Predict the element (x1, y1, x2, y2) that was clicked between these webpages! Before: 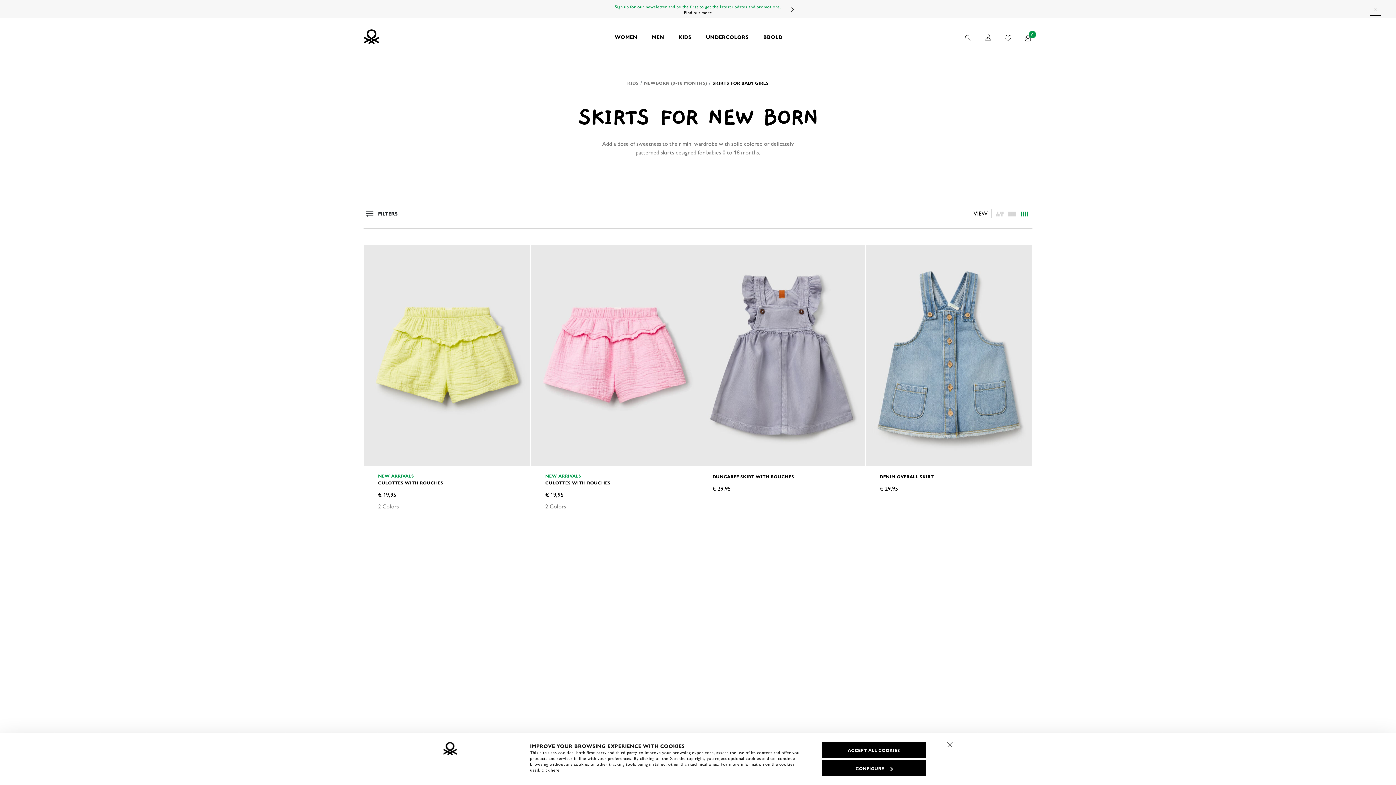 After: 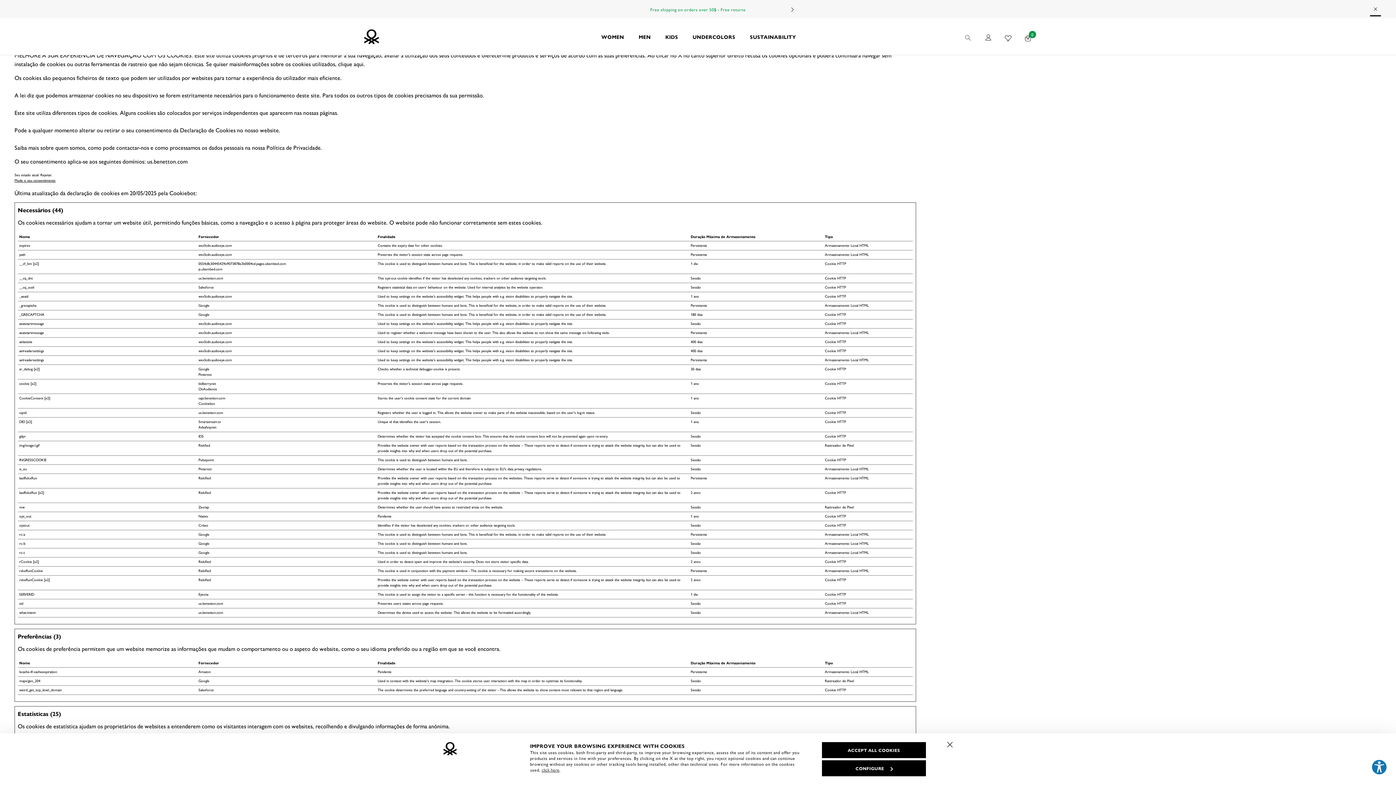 Action: label: click here bbox: (541, 766, 559, 773)